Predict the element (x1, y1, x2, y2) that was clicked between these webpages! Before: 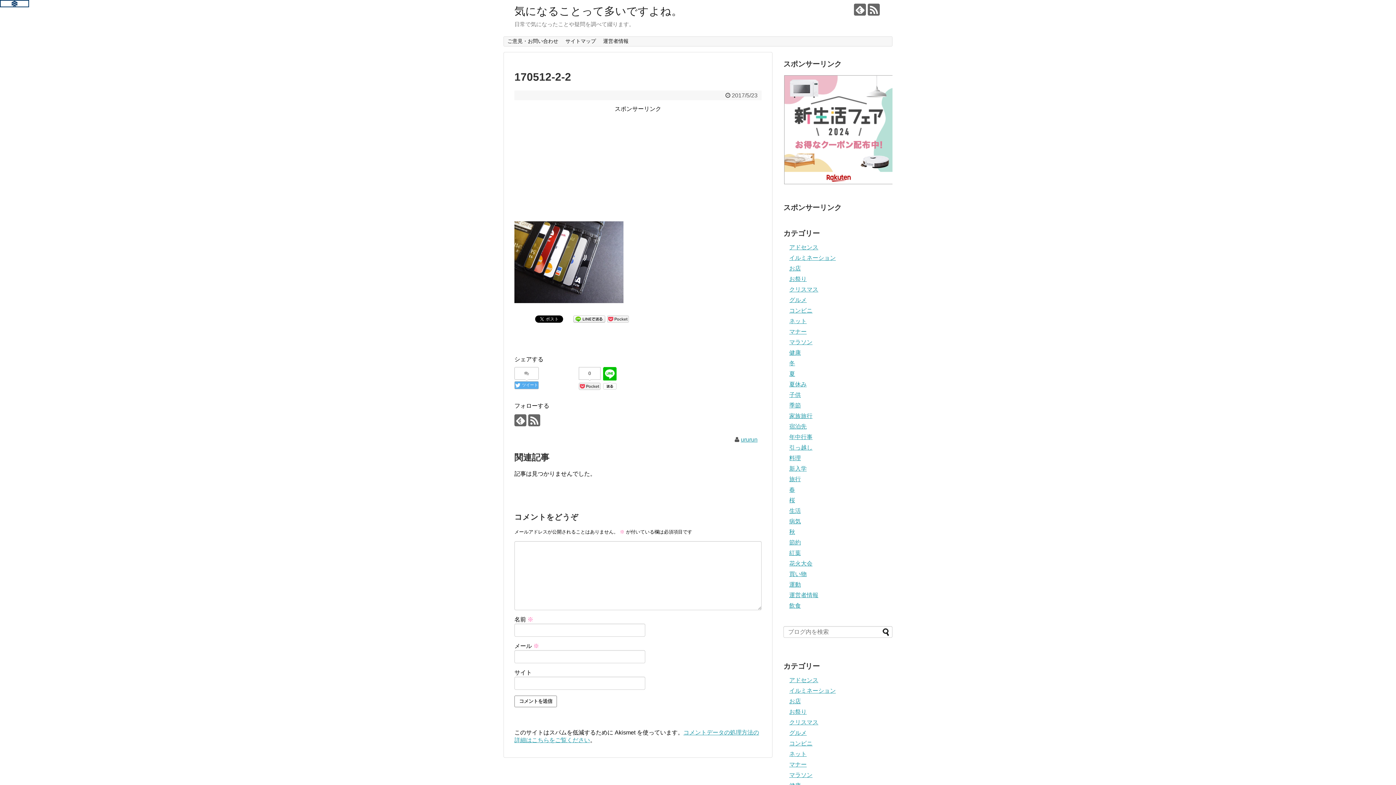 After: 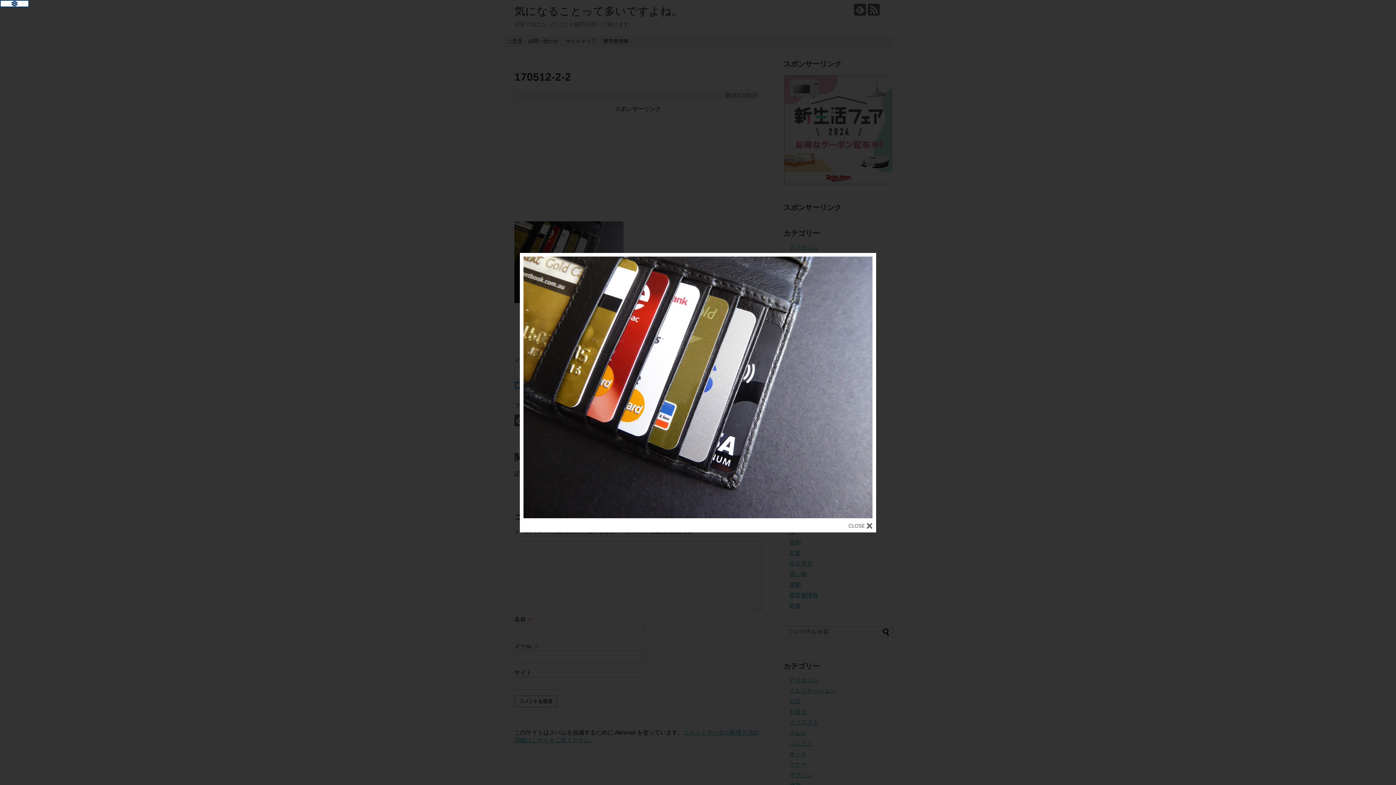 Action: bbox: (514, 298, 623, 304)